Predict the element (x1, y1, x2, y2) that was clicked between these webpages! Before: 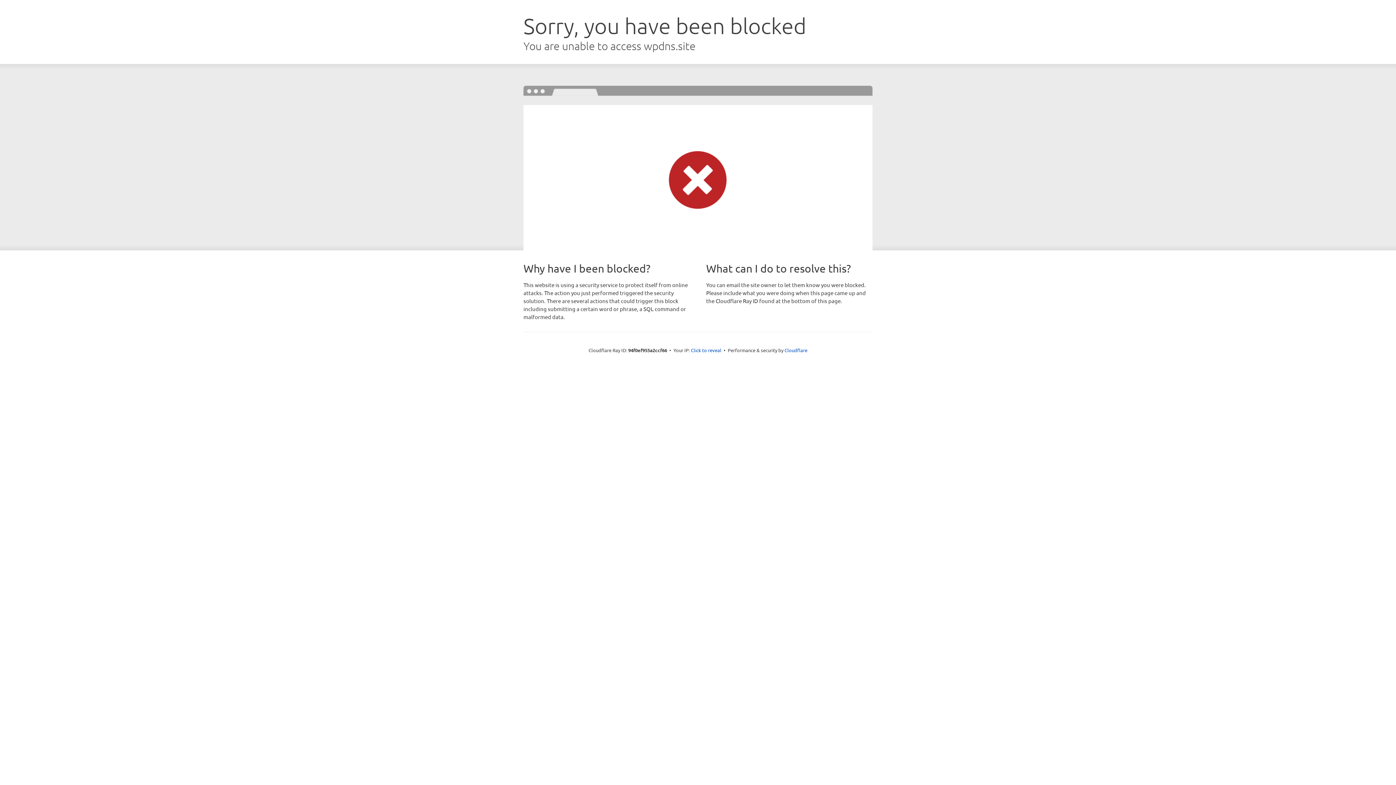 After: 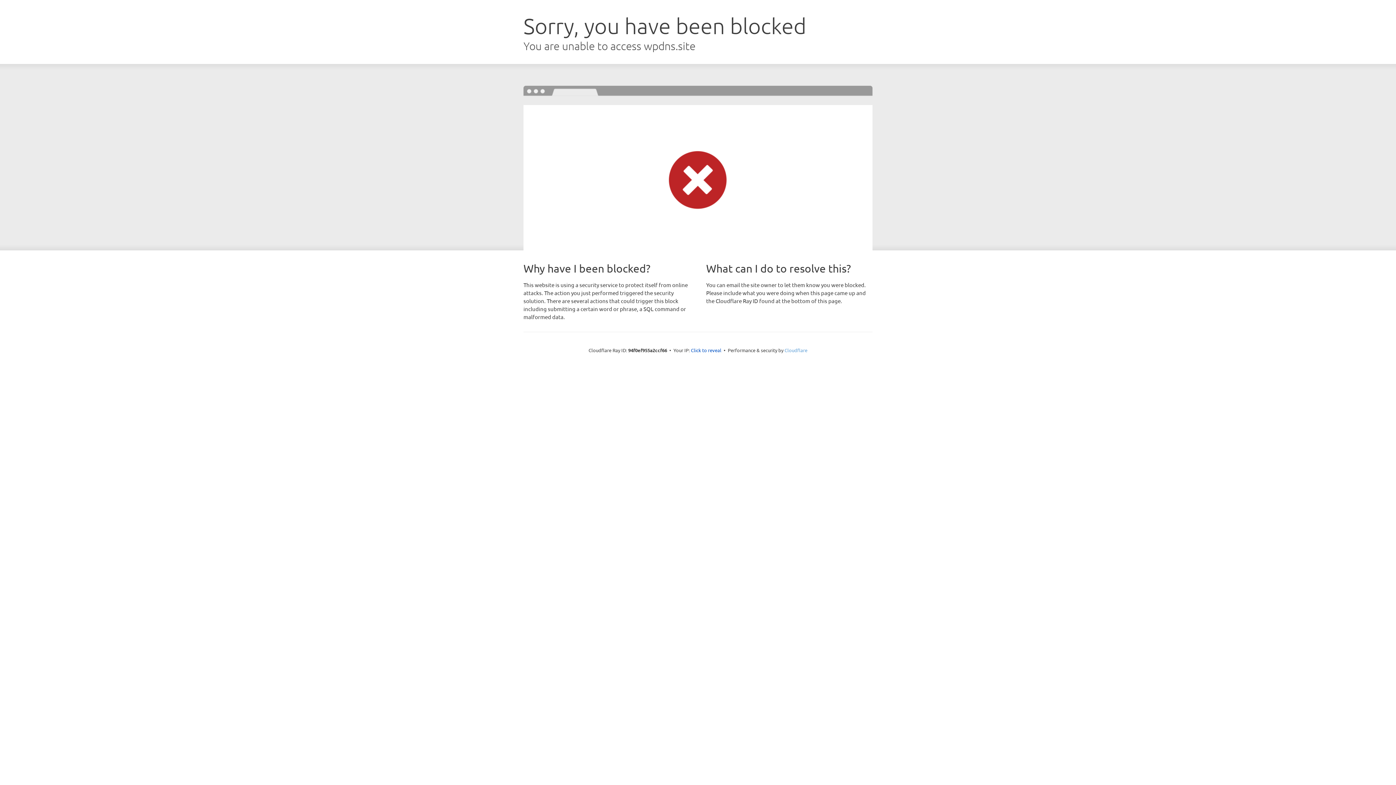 Action: bbox: (784, 347, 807, 353) label: Cloudflare